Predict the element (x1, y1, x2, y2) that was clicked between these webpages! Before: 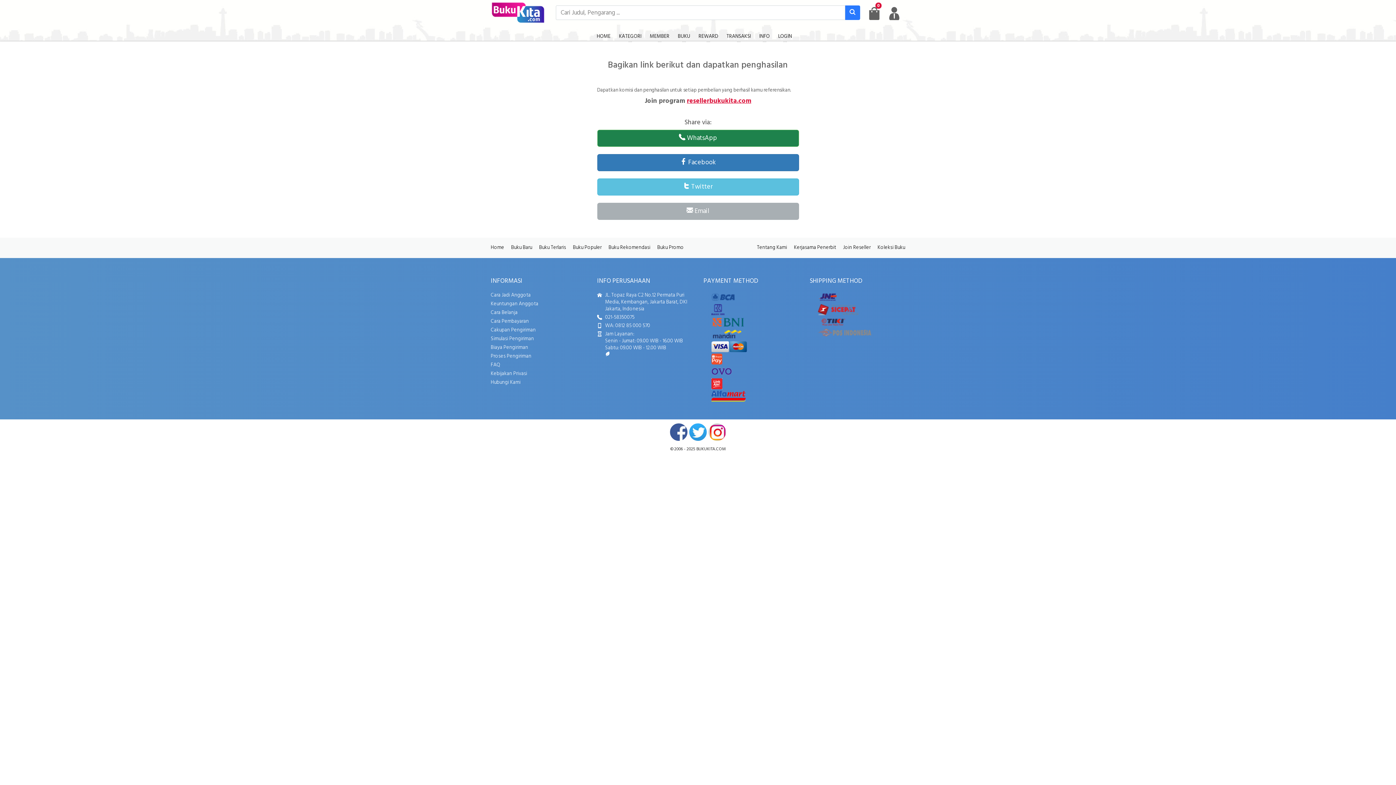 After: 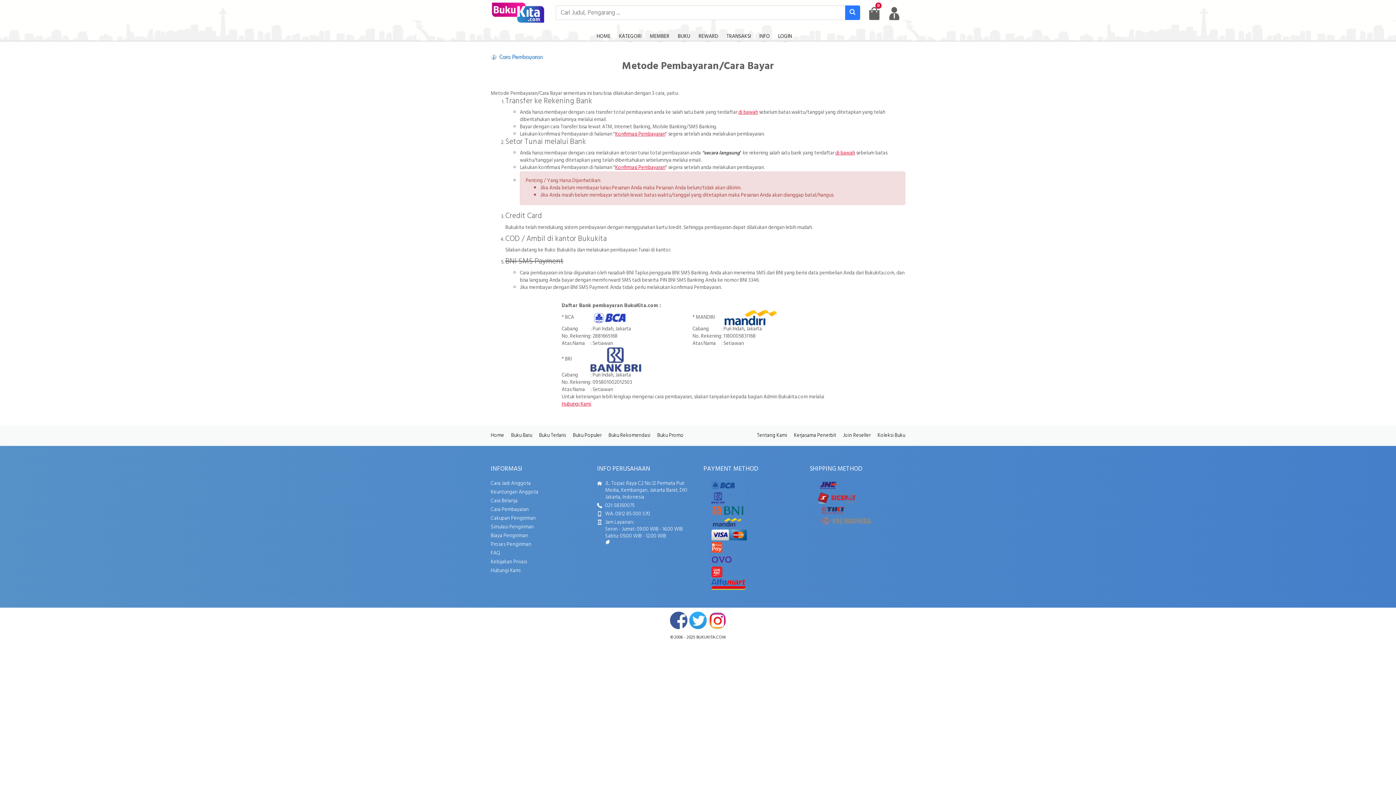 Action: label: Cara Pembayaran bbox: (490, 317, 529, 325)